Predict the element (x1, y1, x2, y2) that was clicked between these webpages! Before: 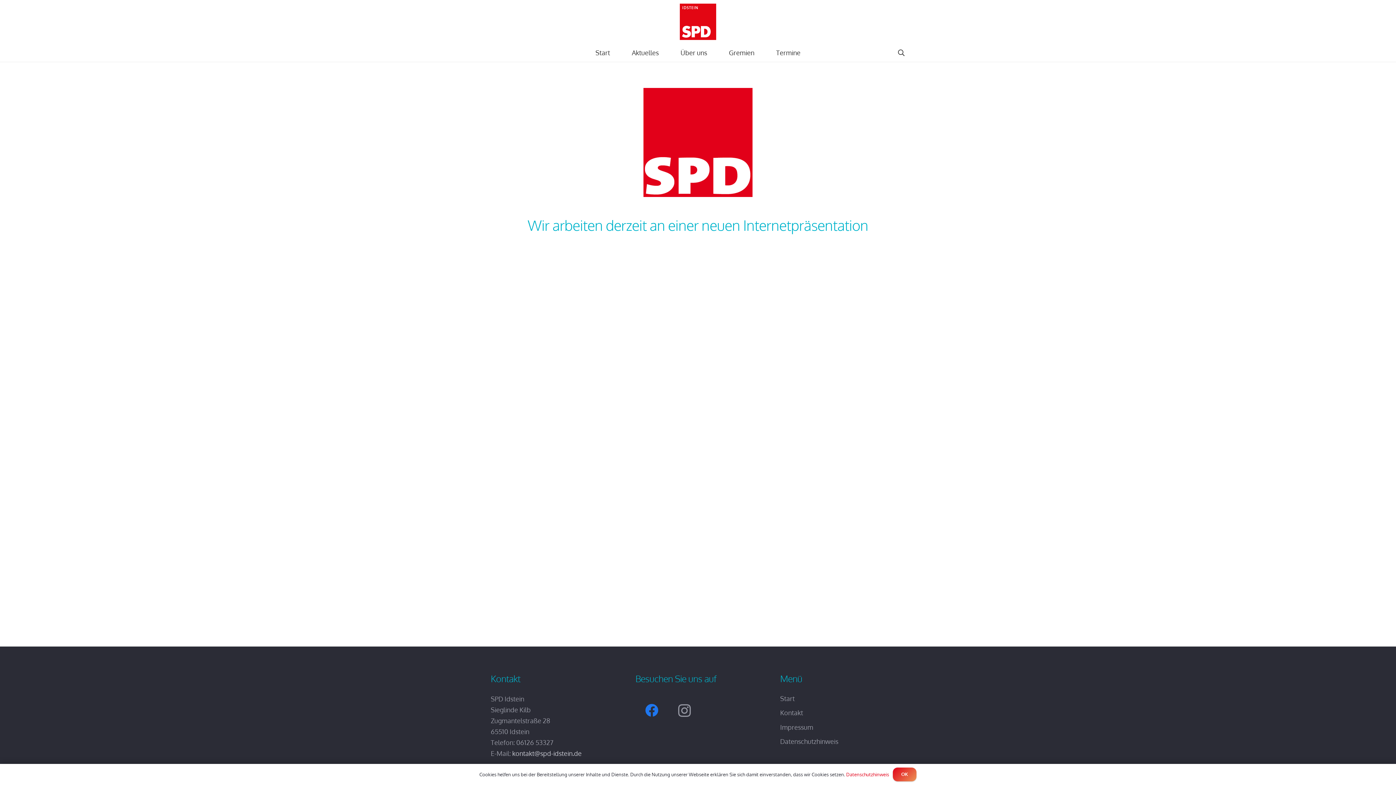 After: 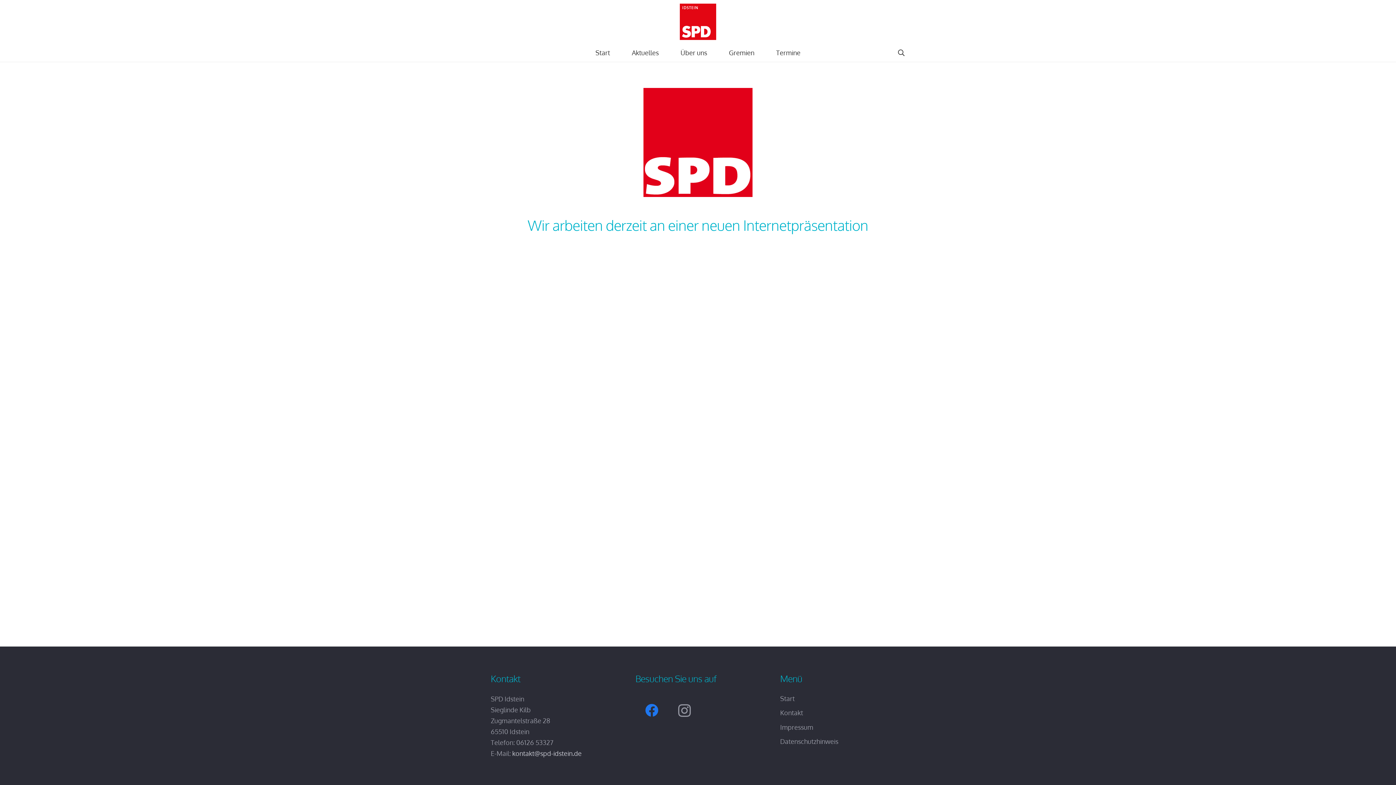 Action: label: OK bbox: (892, 767, 916, 781)